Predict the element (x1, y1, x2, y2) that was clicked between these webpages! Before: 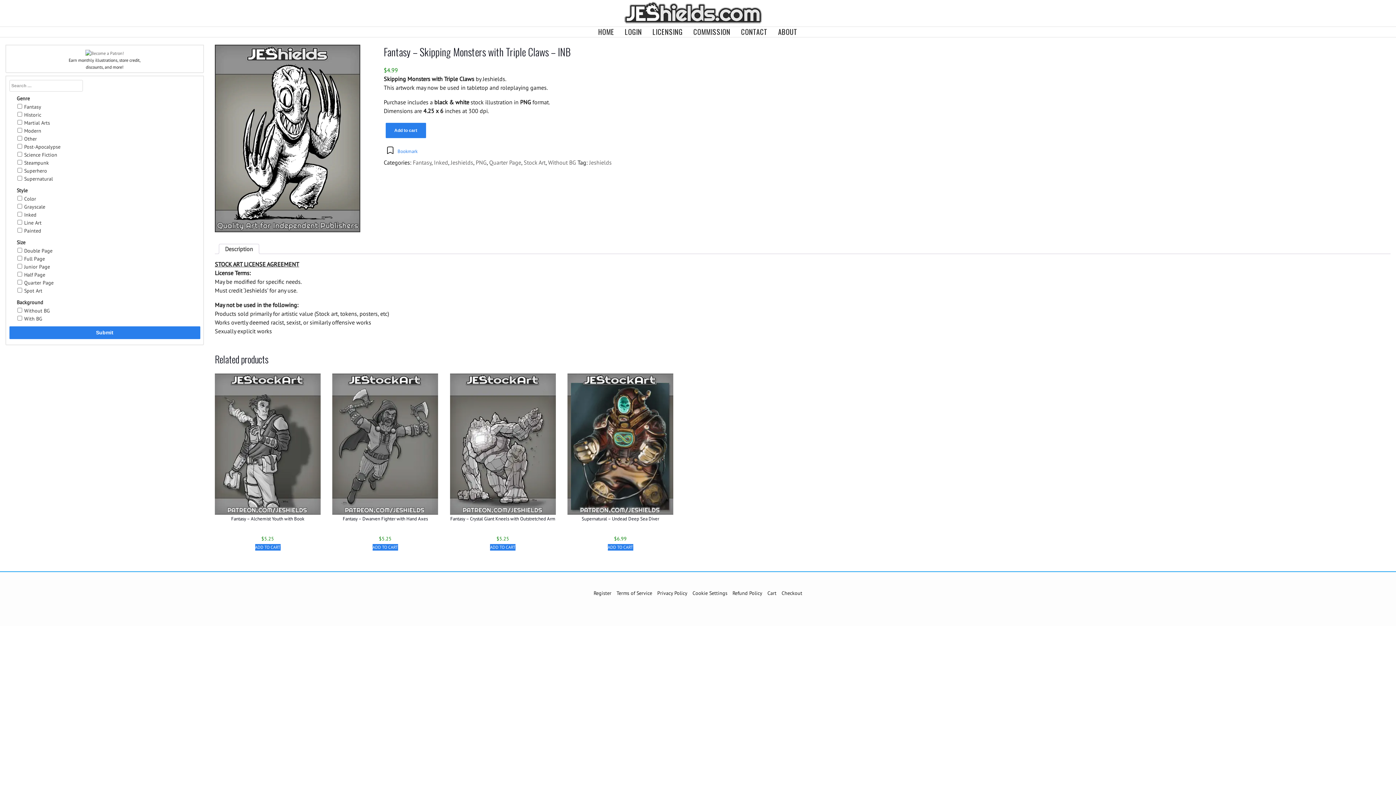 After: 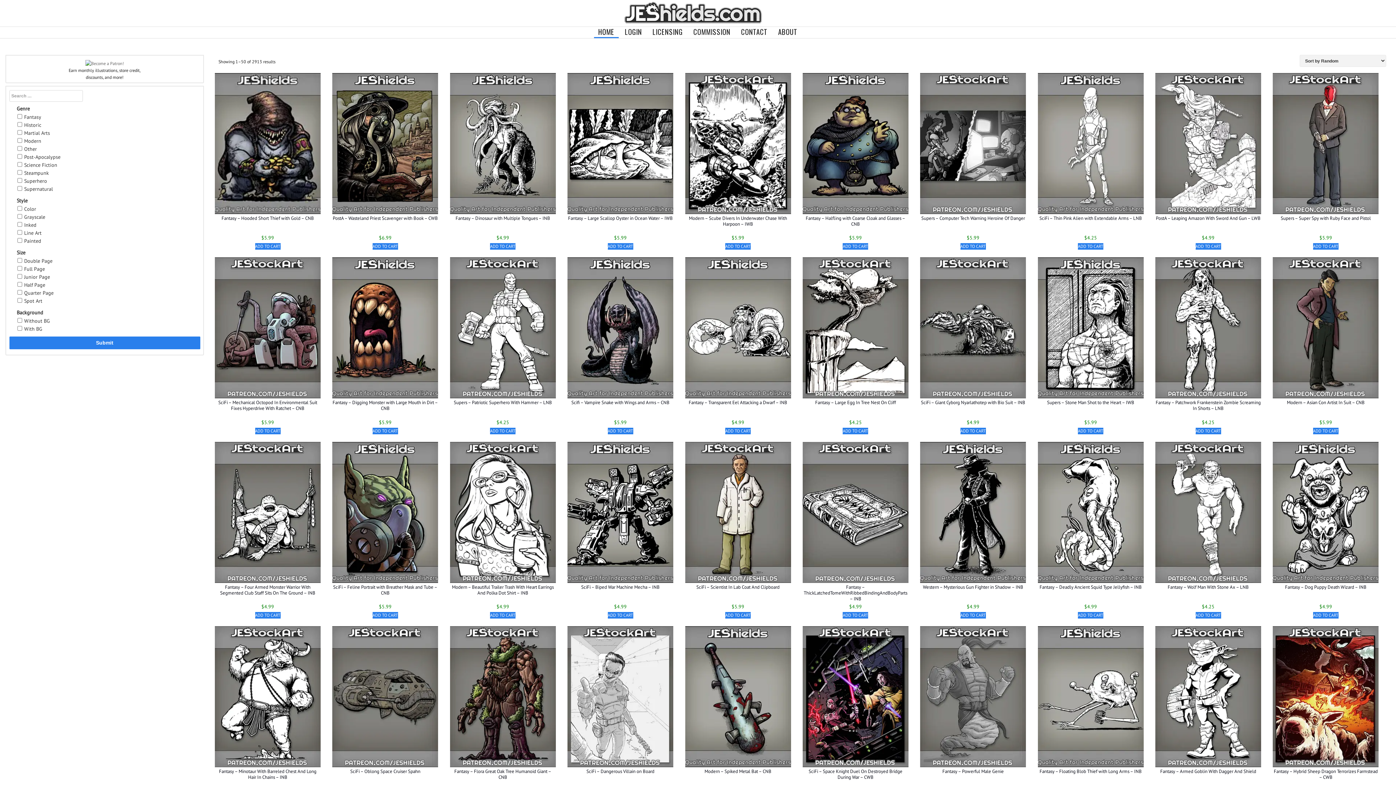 Action: label: HOME bbox: (594, 26, 618, 37)